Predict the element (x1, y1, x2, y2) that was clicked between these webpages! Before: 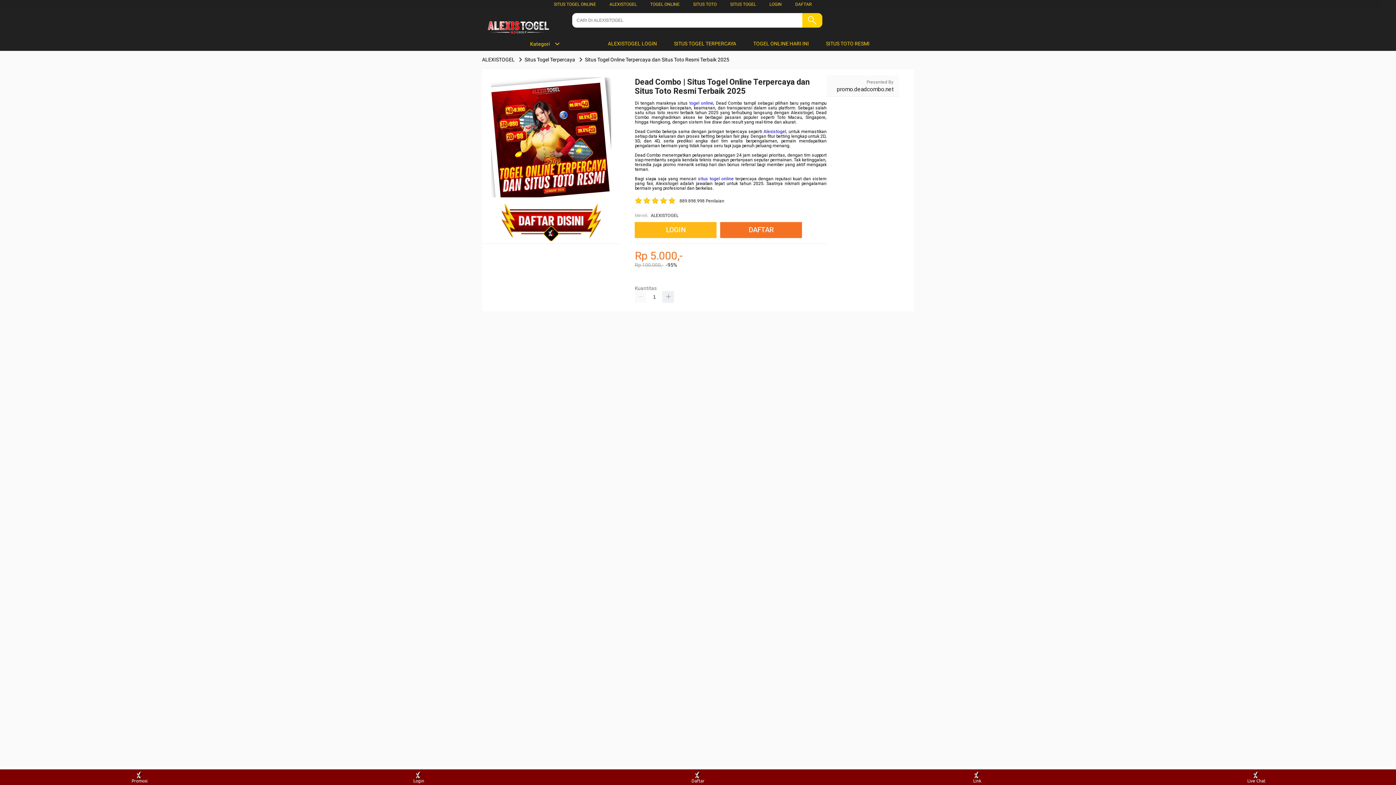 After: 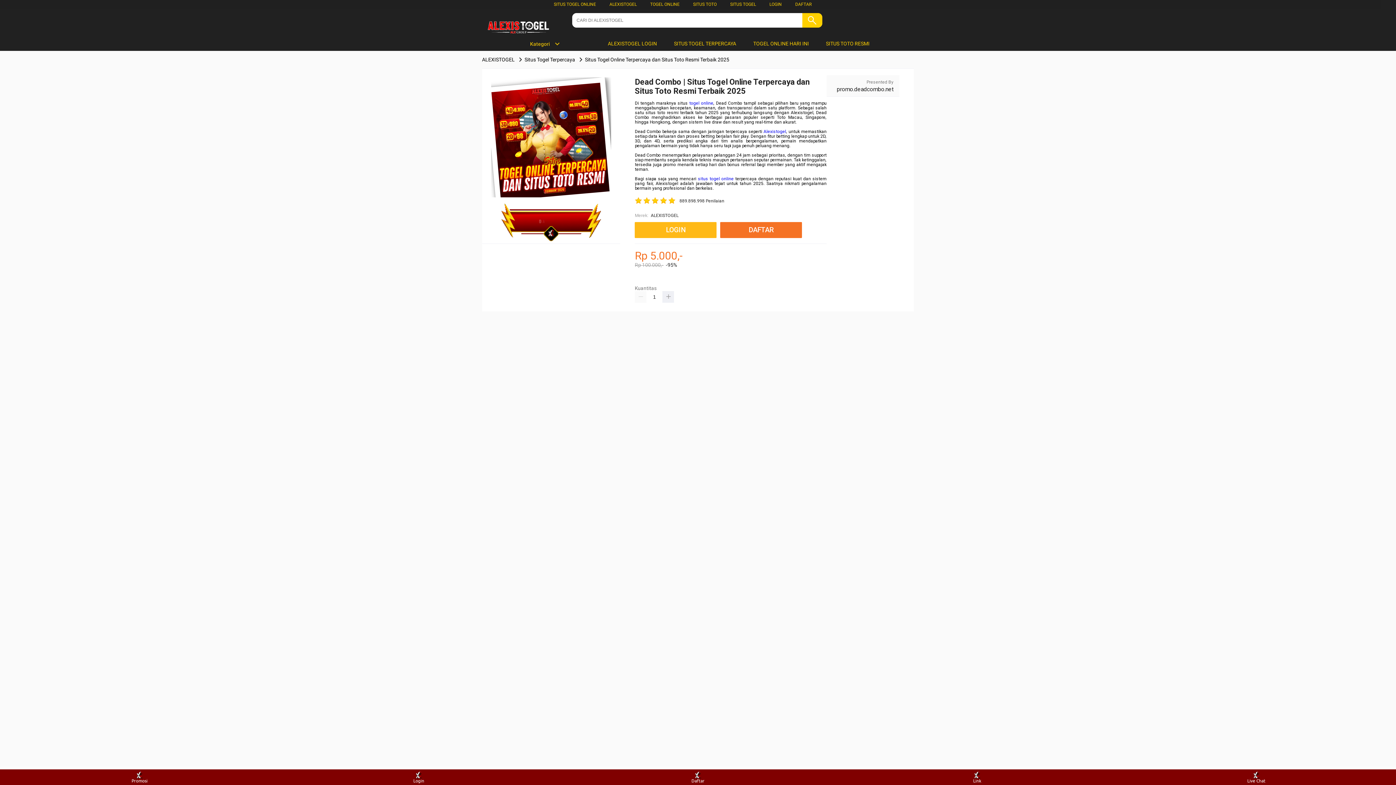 Action: label: situs togel online bbox: (698, 176, 733, 181)